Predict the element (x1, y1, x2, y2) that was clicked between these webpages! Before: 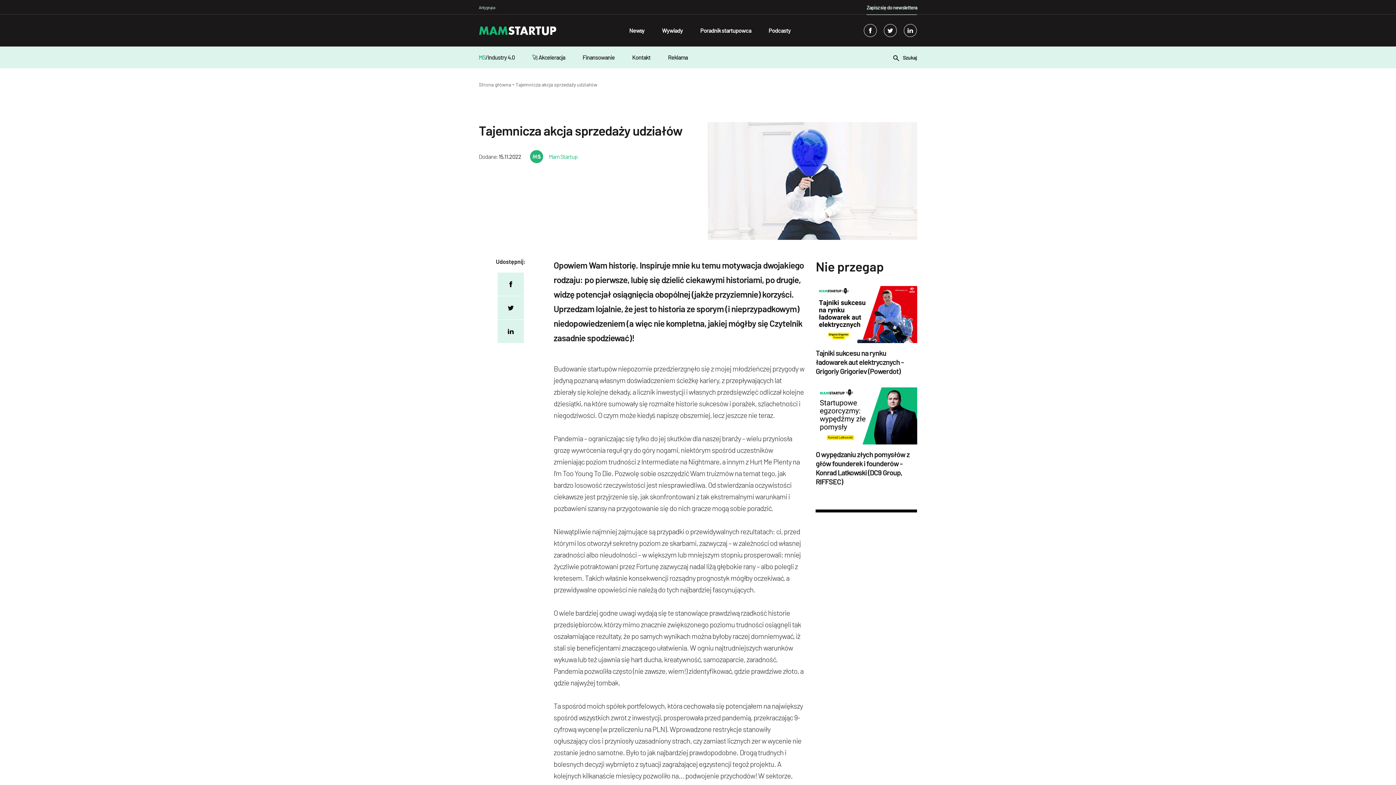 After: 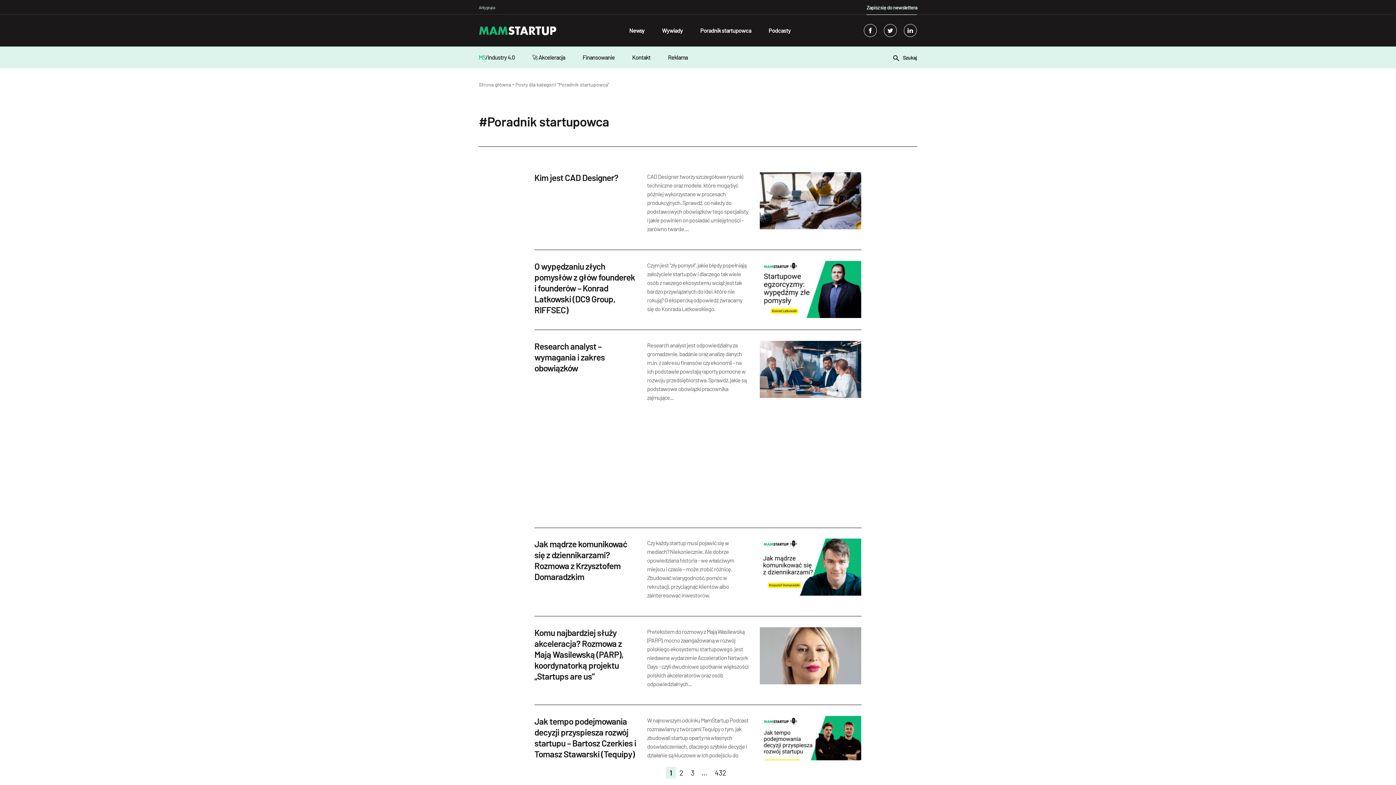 Action: label: Poradnik startupowca bbox: (700, 26, 751, 33)